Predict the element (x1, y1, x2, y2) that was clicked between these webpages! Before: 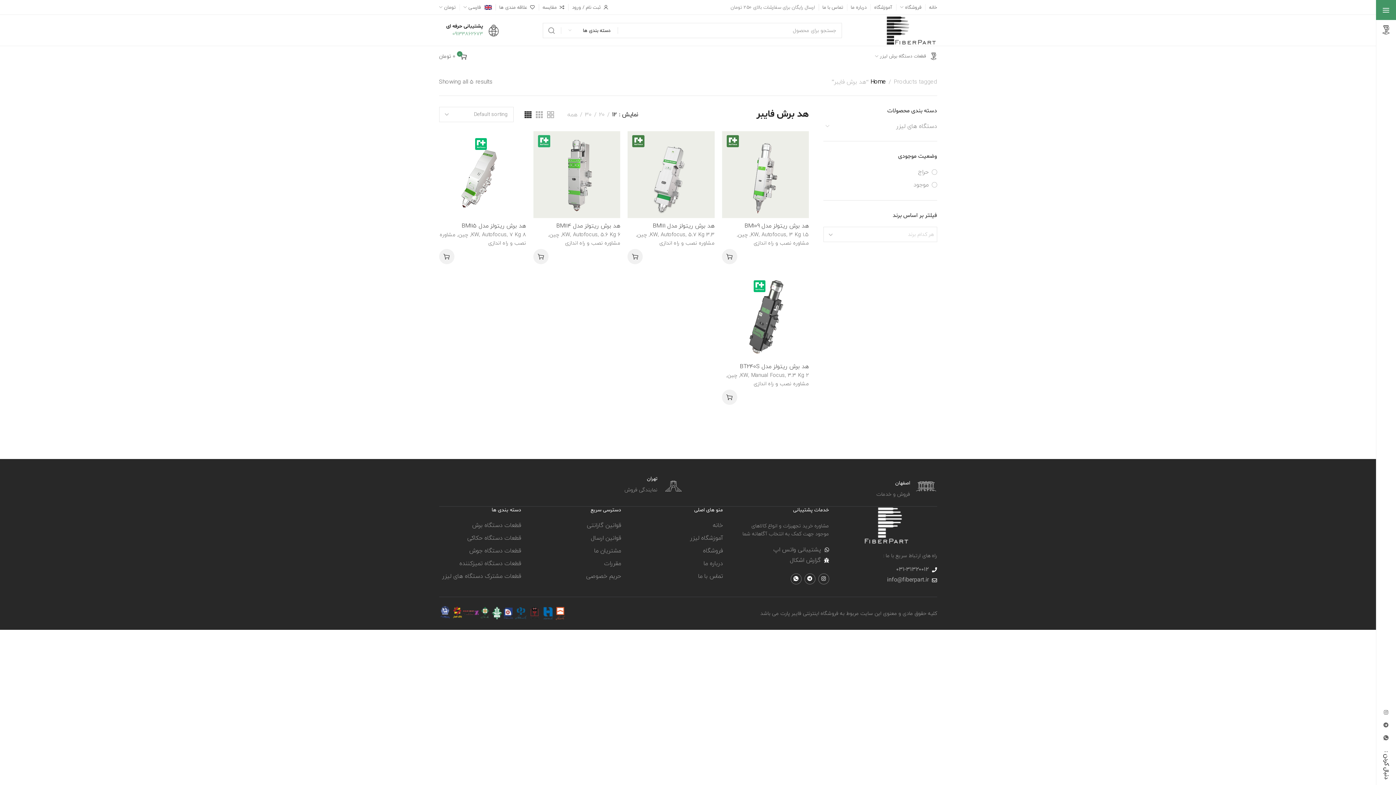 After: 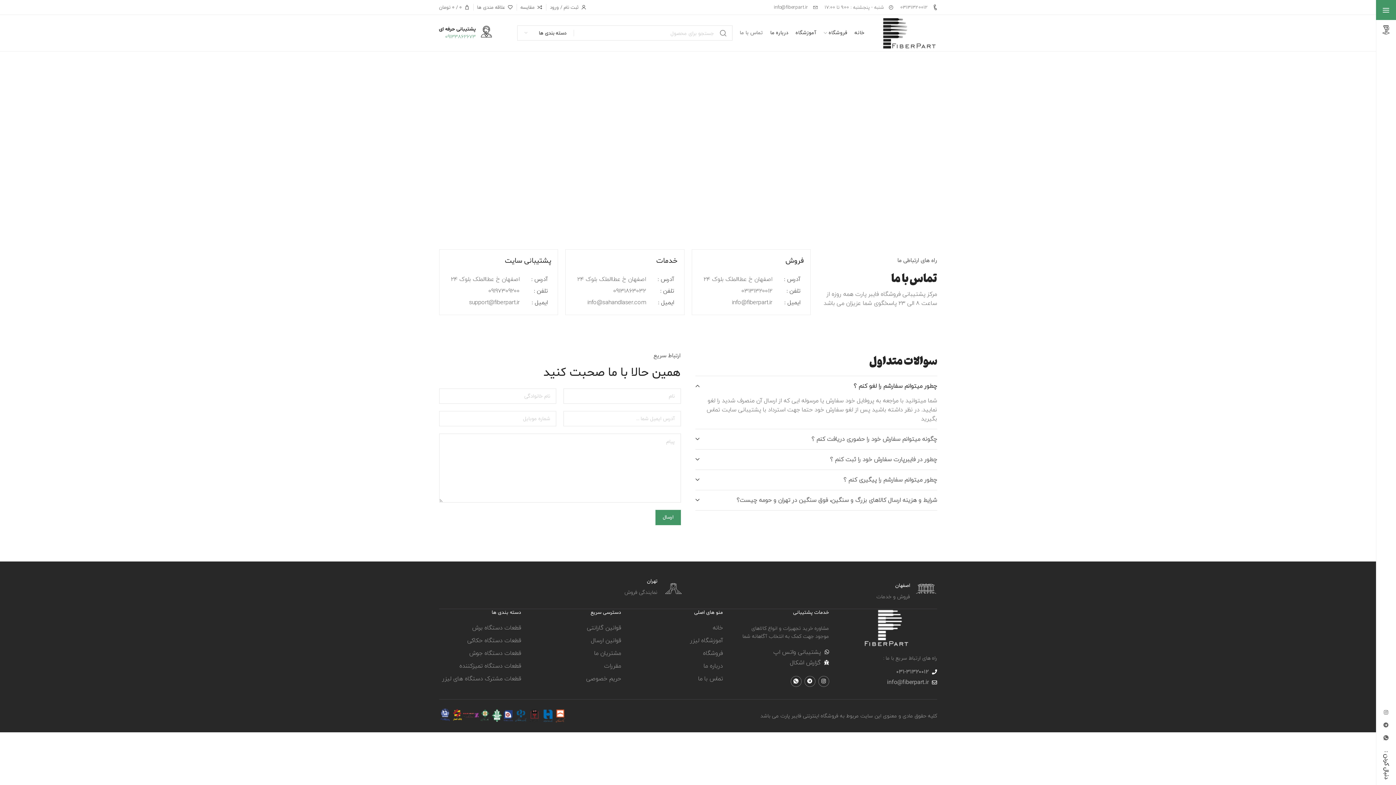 Action: label: تماس با ما bbox: (628, 572, 723, 581)